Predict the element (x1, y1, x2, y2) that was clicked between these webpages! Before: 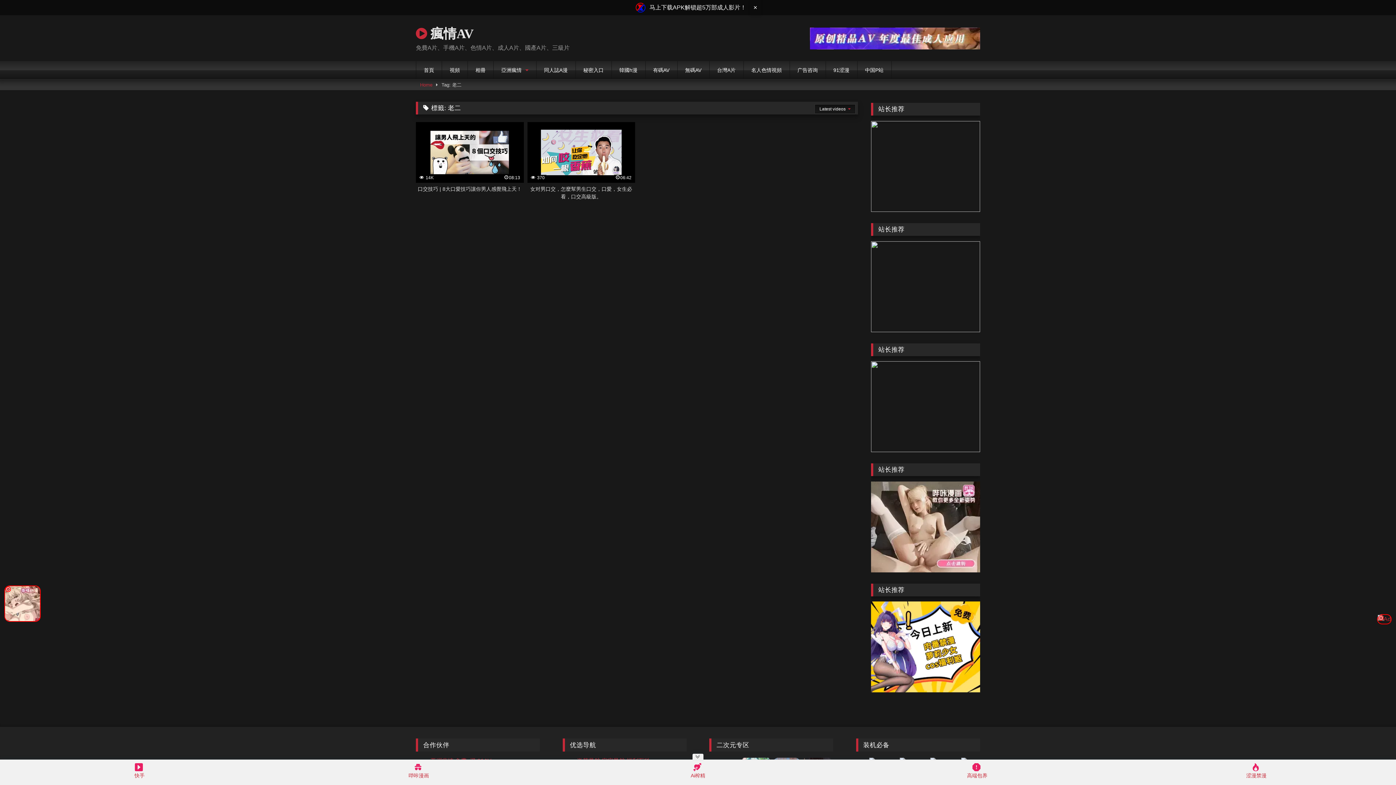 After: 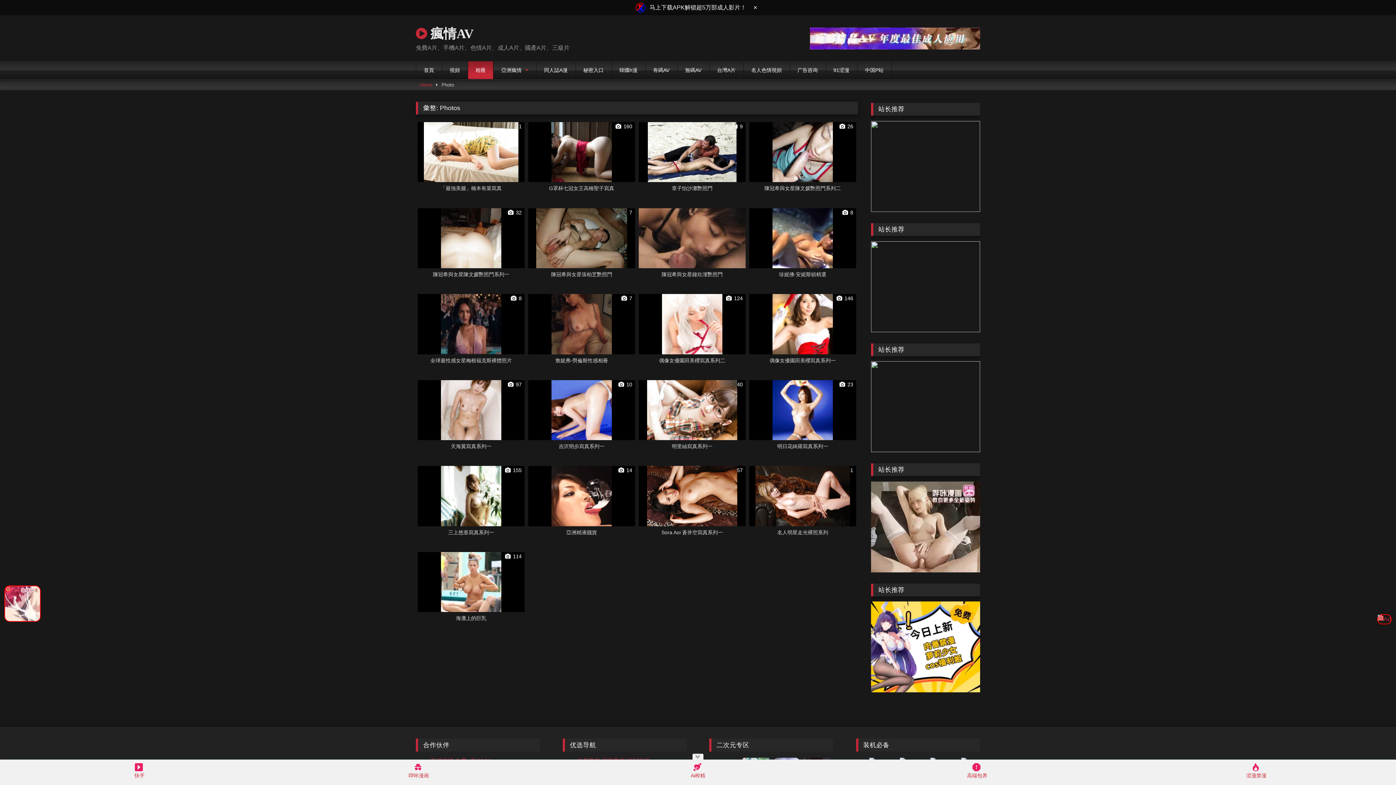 Action: label: 相冊 bbox: (468, 61, 493, 79)